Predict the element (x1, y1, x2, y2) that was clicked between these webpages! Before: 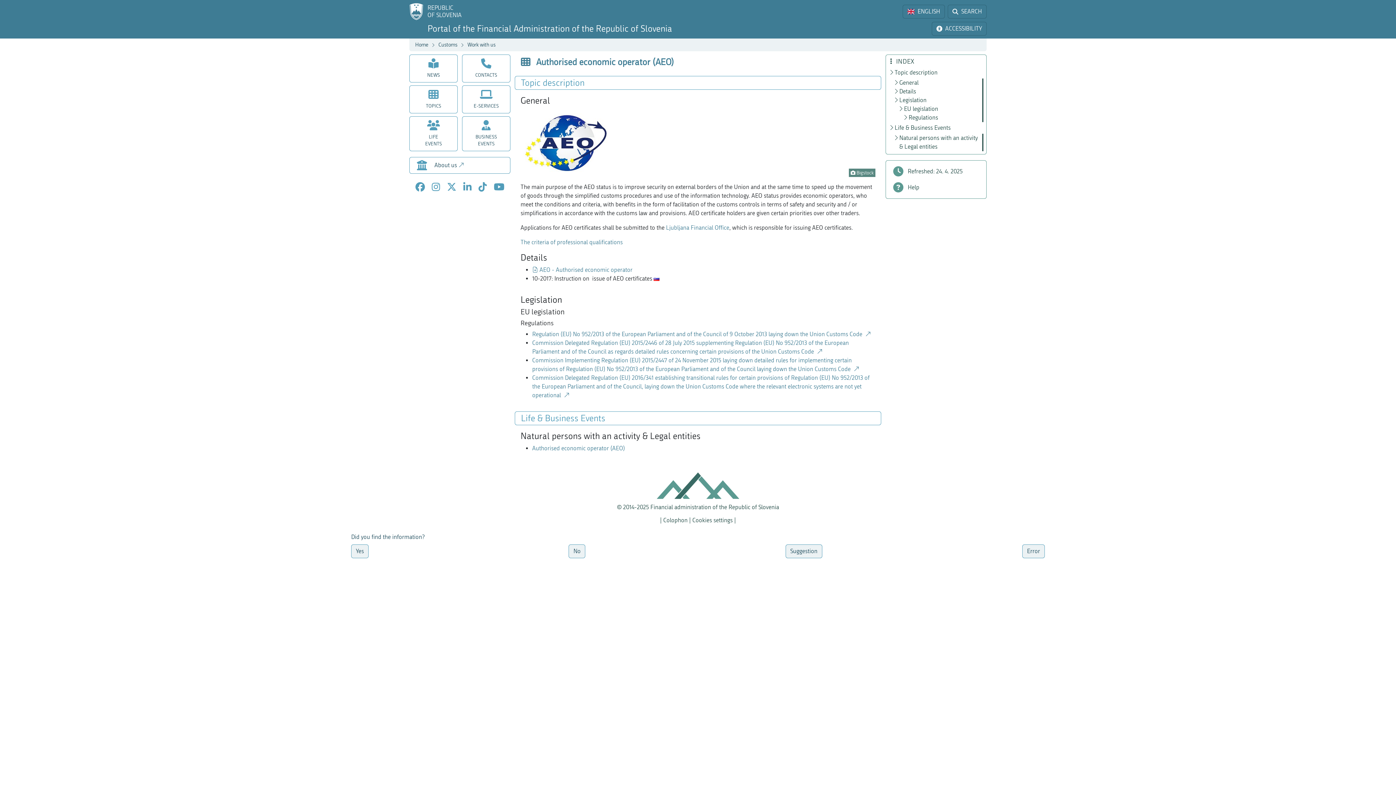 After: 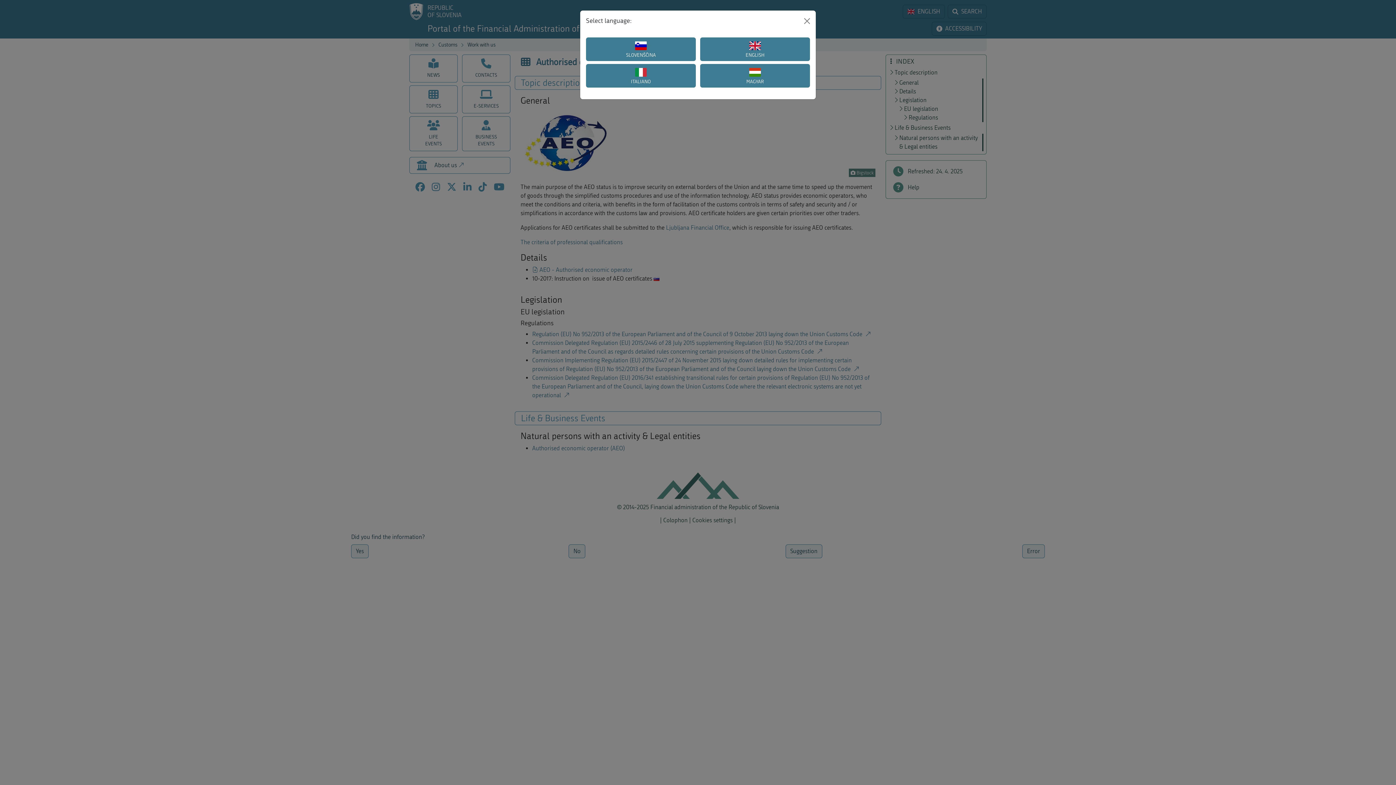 Action: bbox: (902, 4, 945, 18) label: Select language